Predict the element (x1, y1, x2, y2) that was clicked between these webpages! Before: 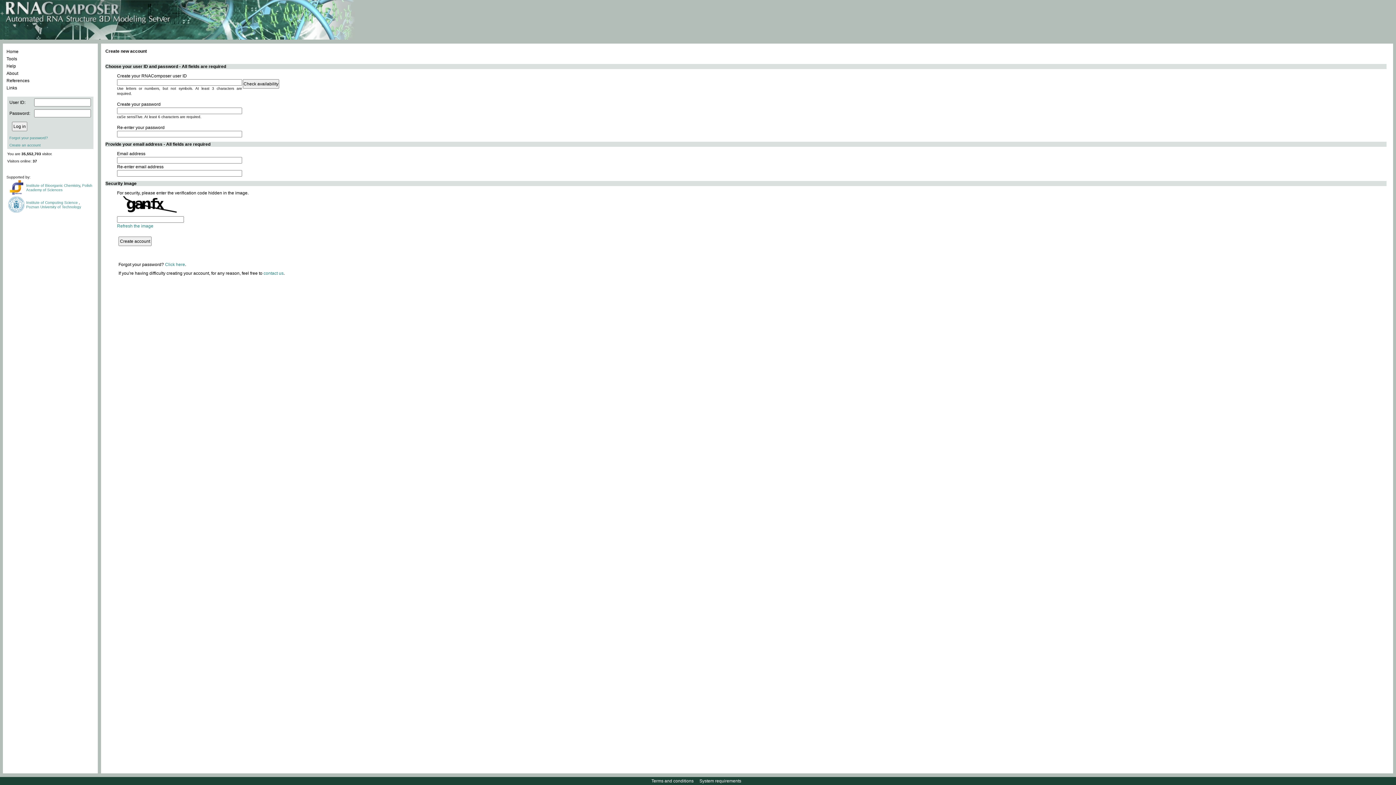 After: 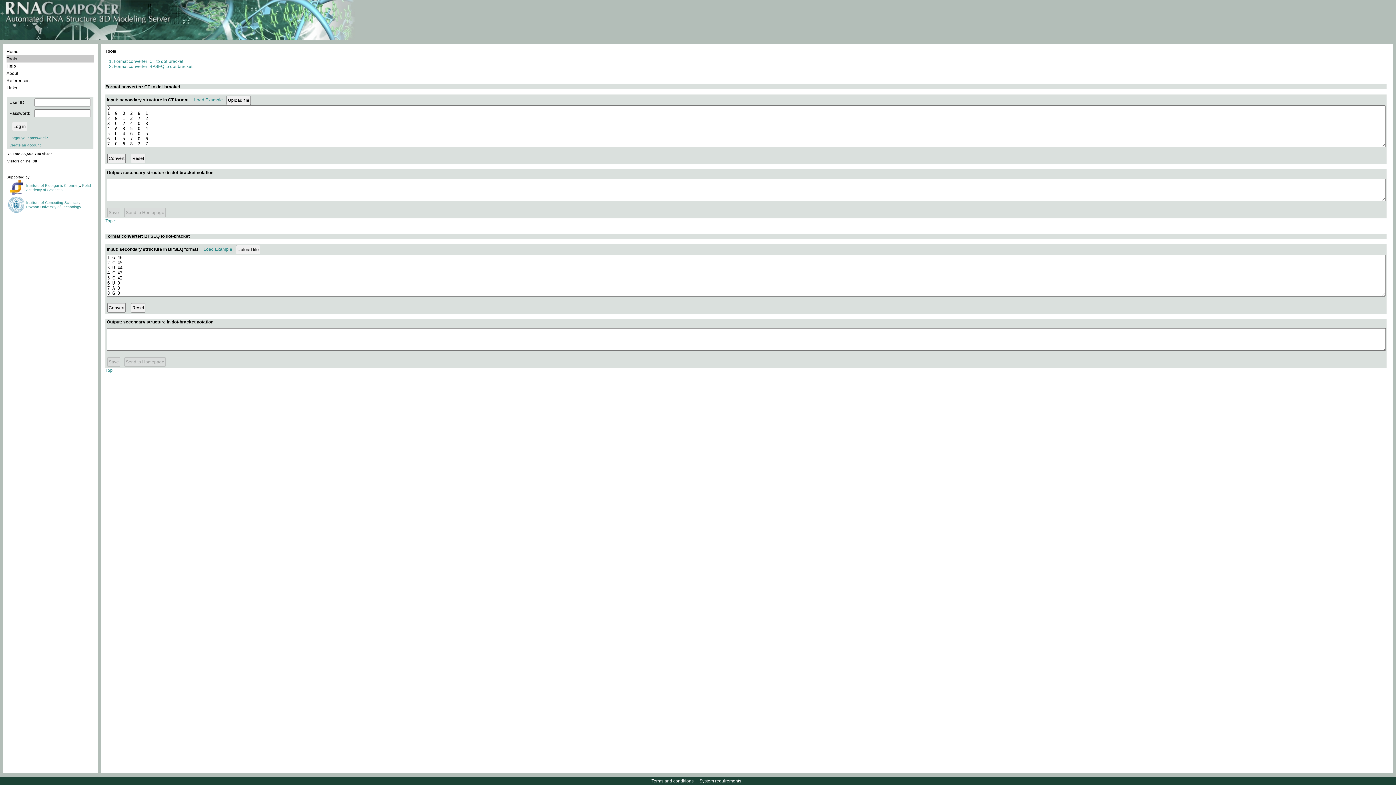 Action: label: Tools bbox: (6, 55, 94, 62)